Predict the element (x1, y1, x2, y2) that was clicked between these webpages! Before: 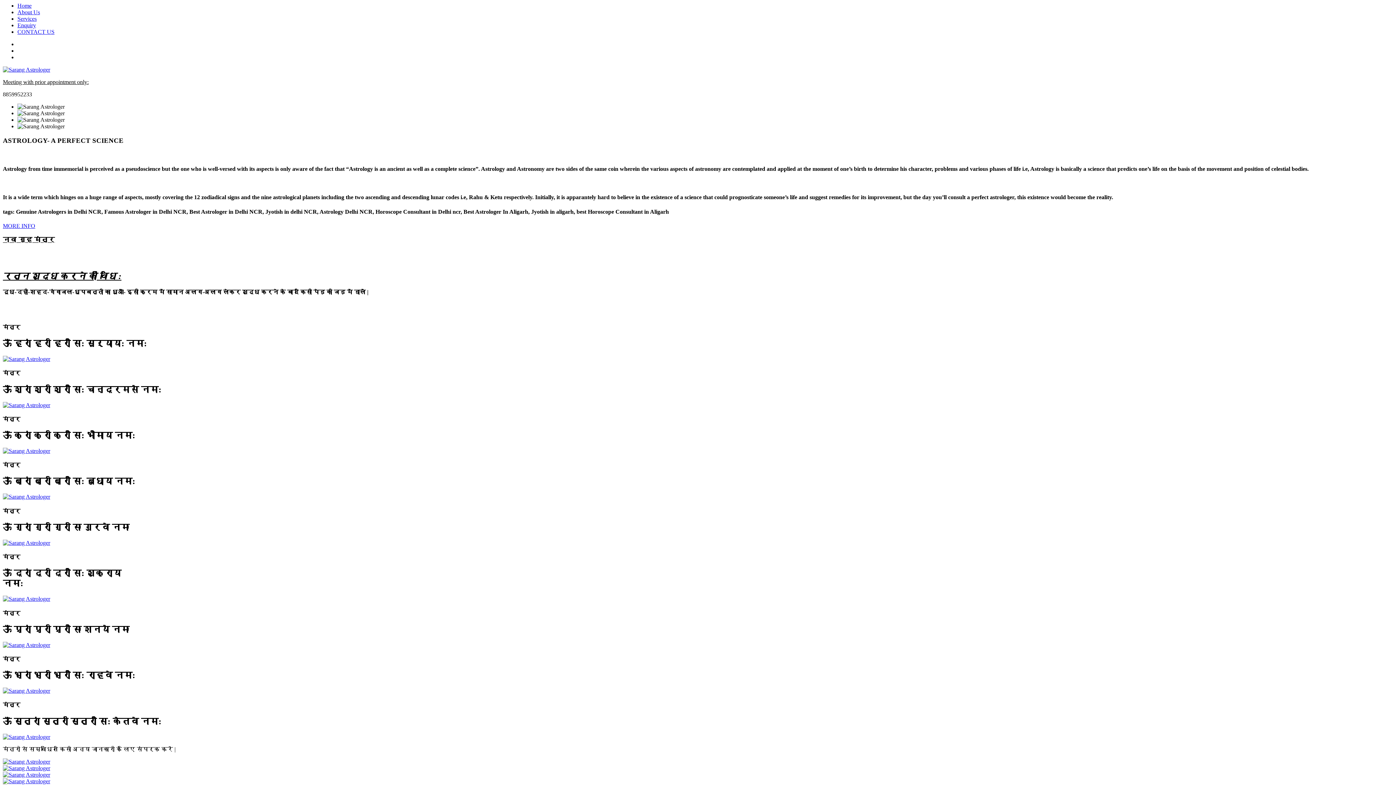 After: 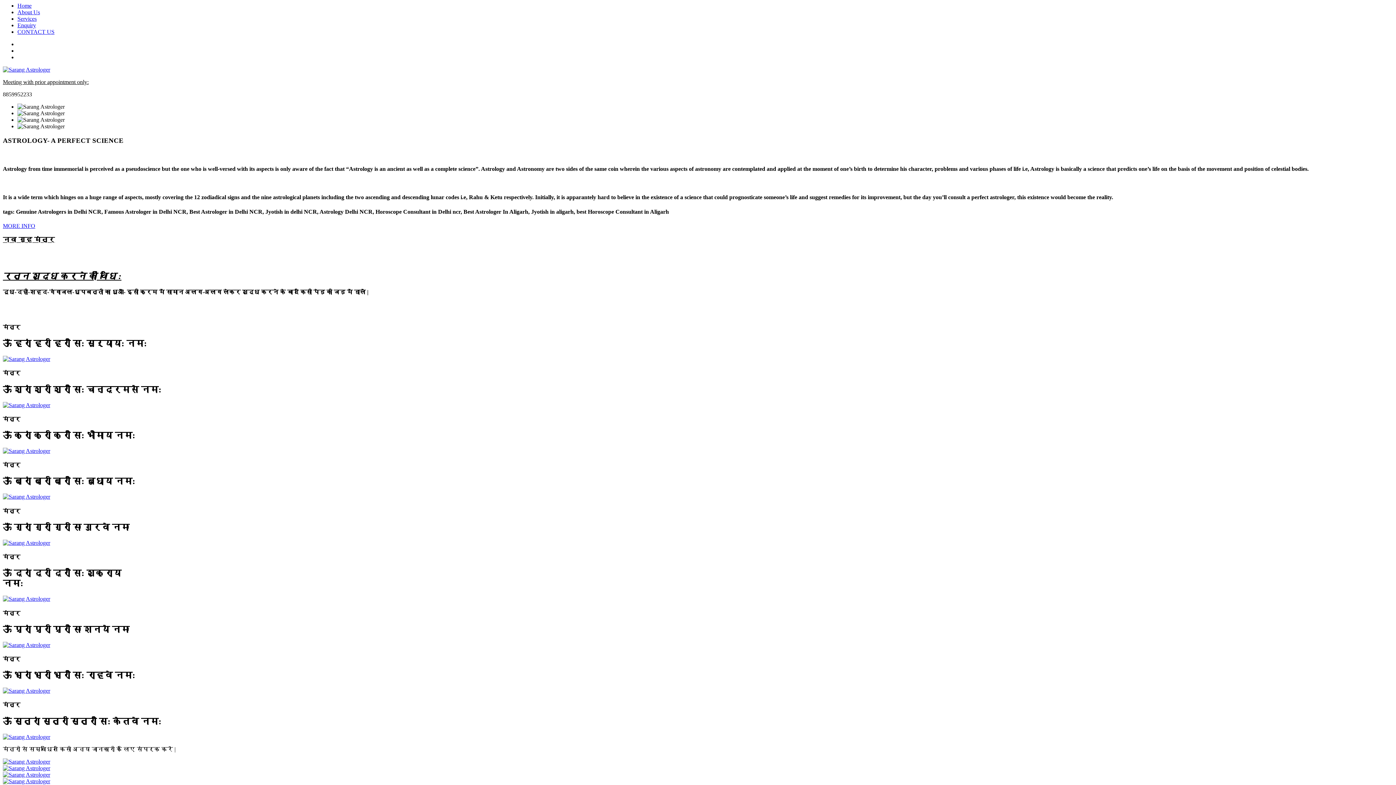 Action: label: Home bbox: (17, 2, 31, 8)